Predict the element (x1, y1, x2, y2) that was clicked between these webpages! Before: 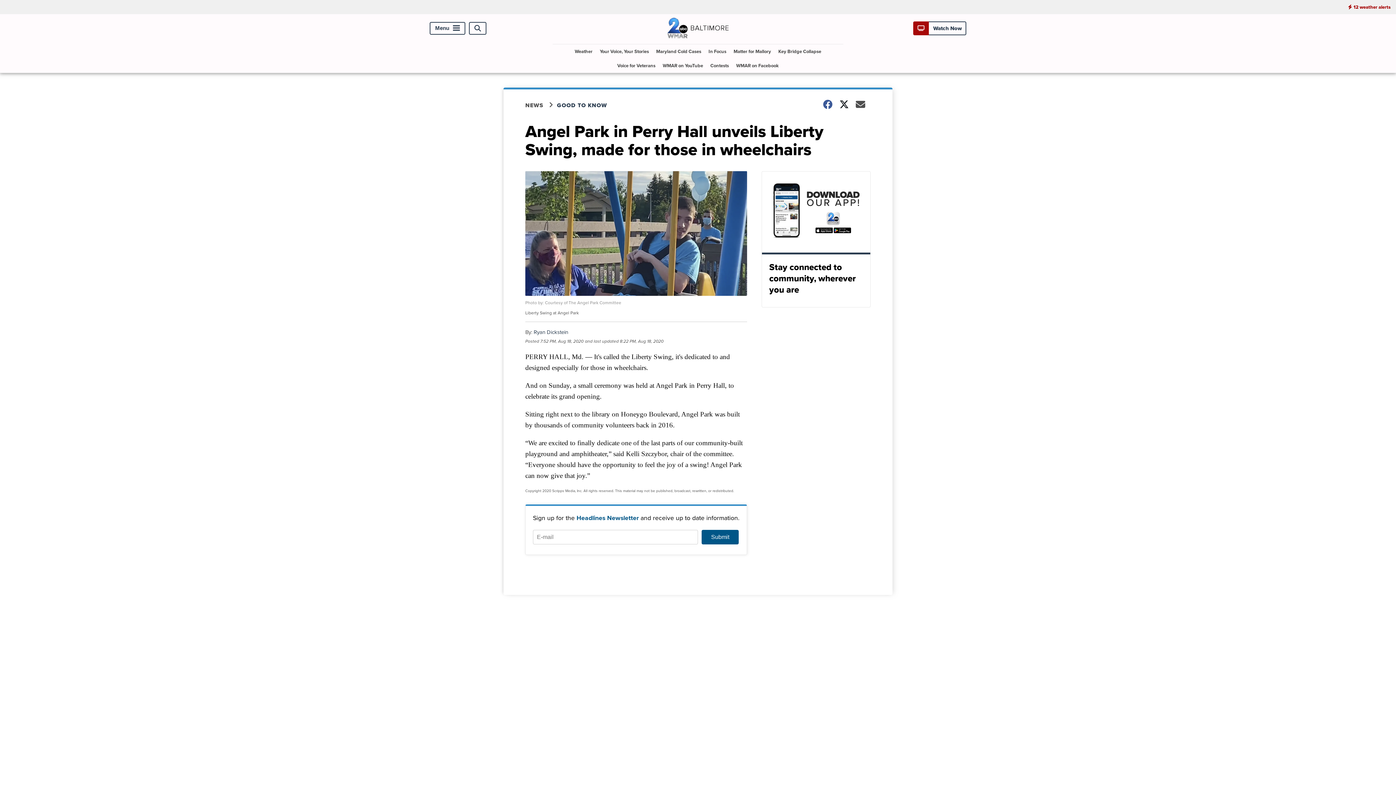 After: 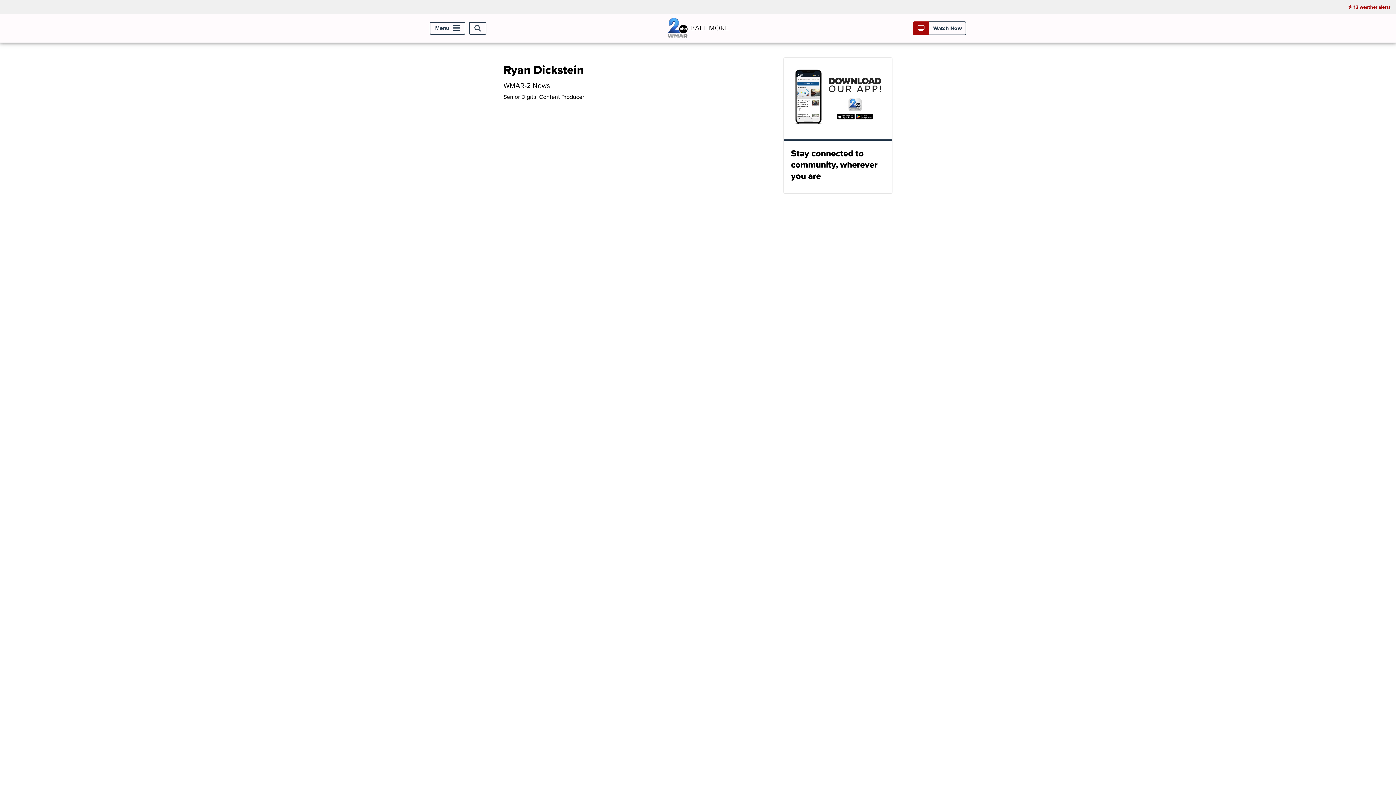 Action: bbox: (533, 328, 568, 336) label: Ryan Dickstein